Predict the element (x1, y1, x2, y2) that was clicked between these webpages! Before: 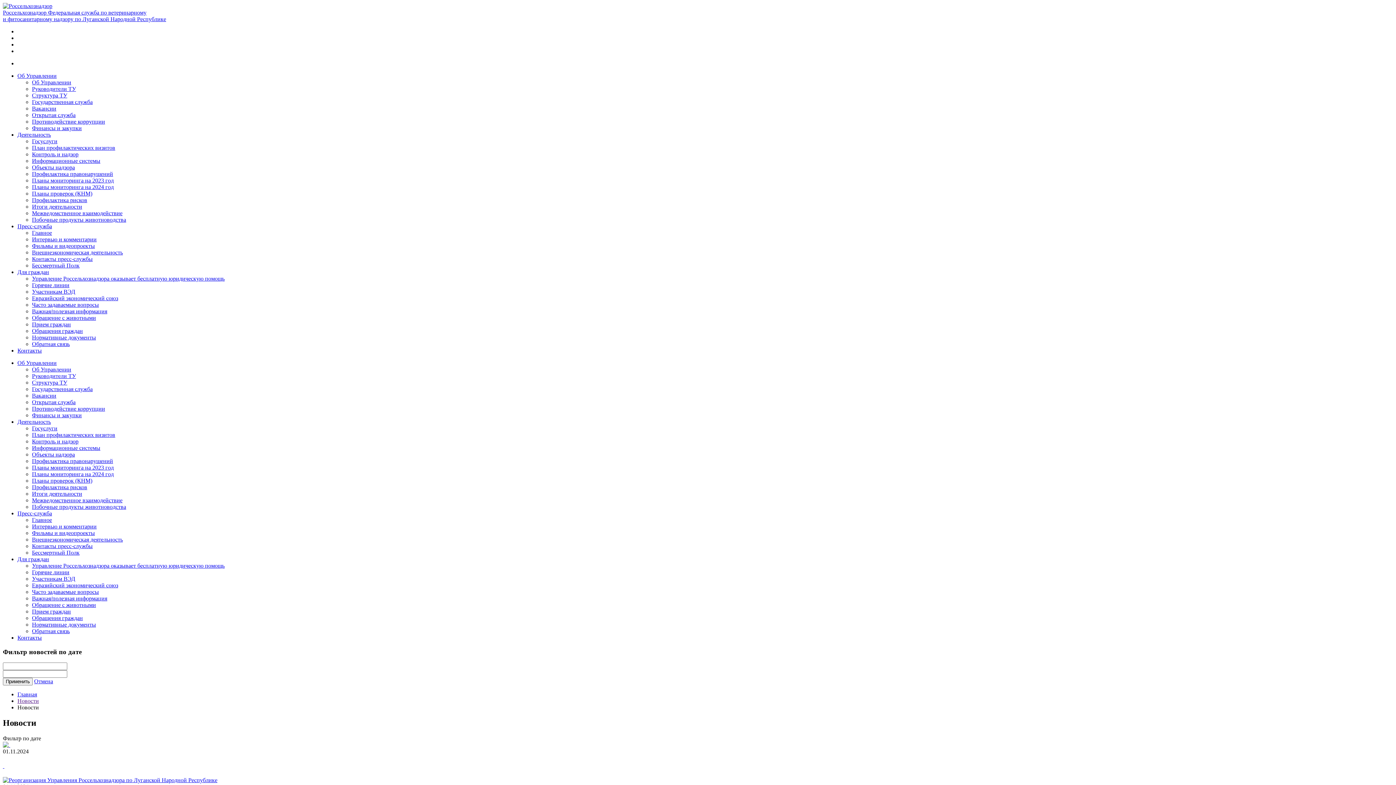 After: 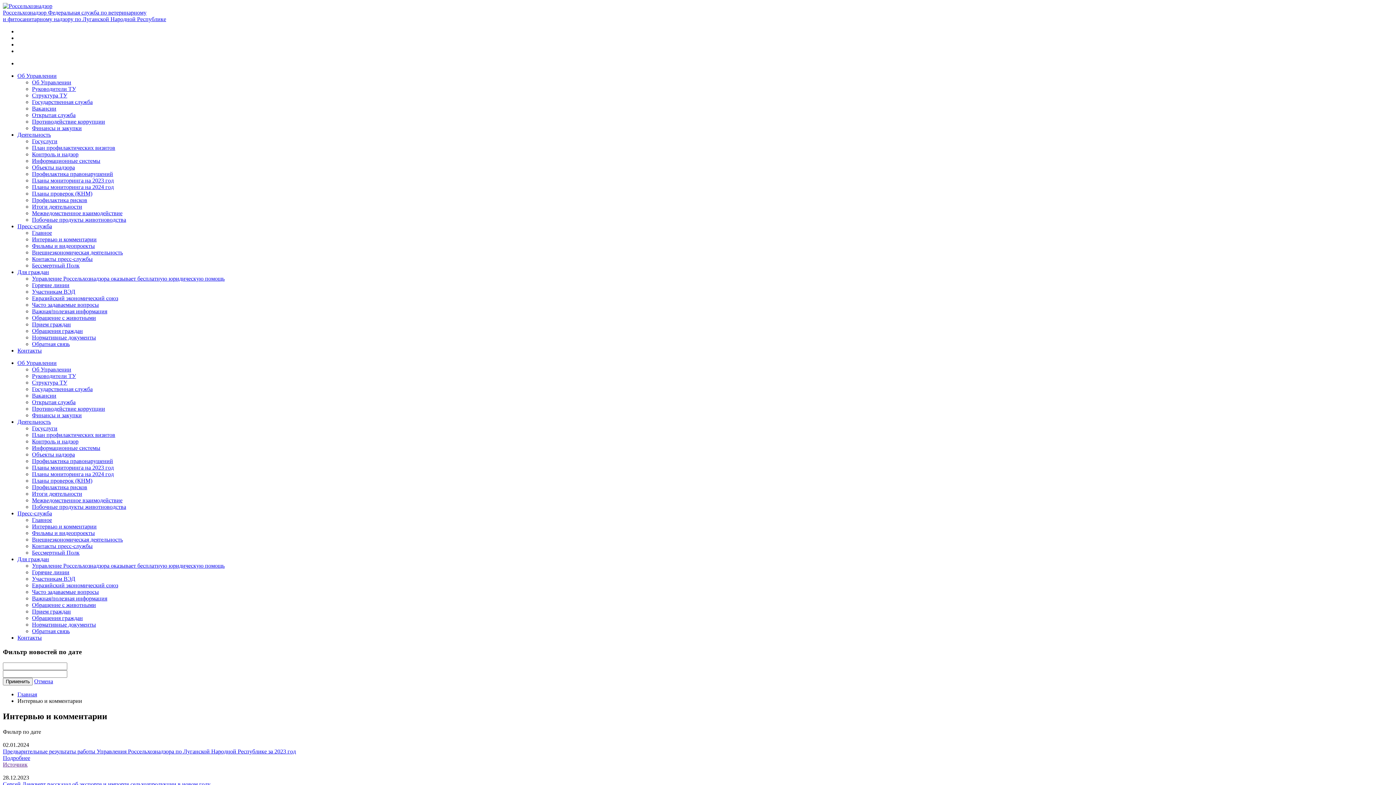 Action: label: Интервью и комментарии bbox: (32, 523, 96, 529)